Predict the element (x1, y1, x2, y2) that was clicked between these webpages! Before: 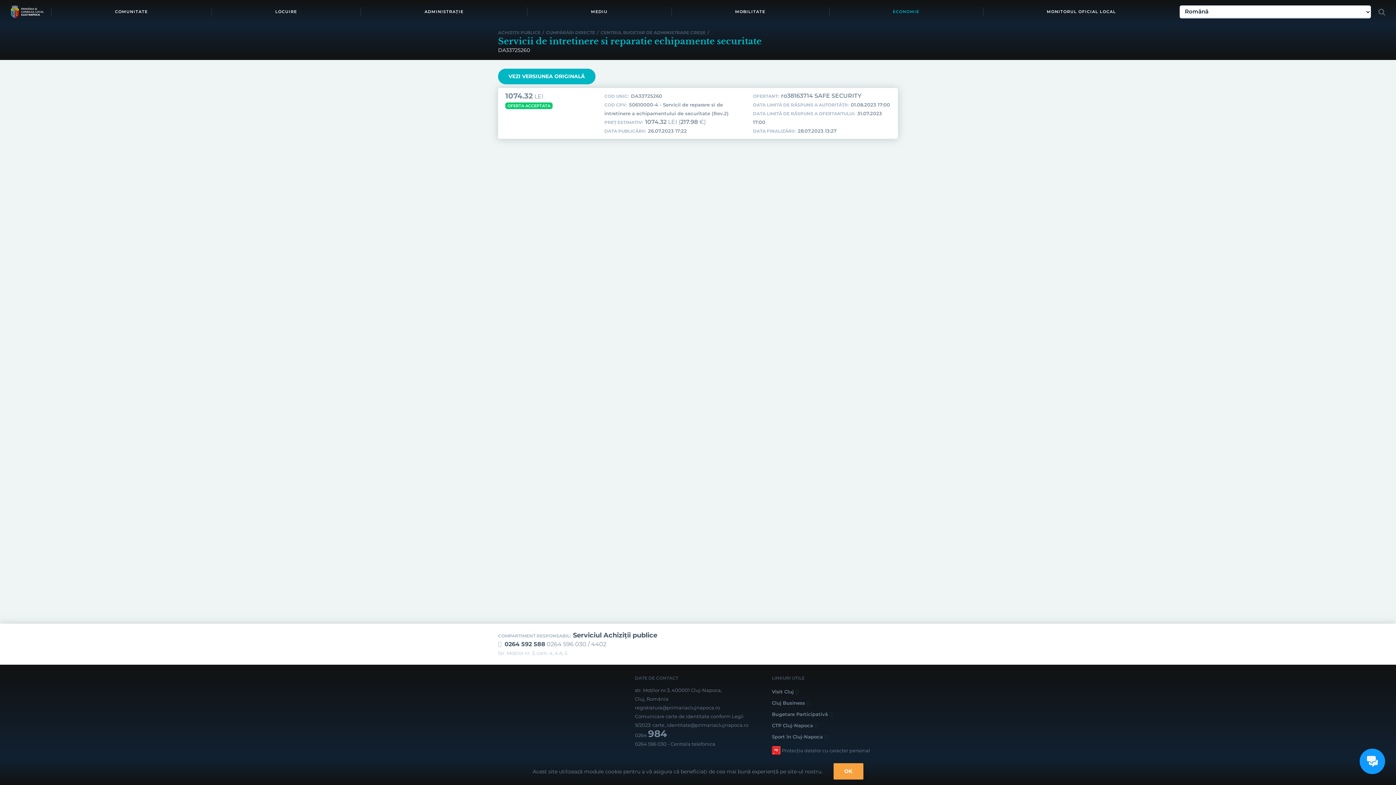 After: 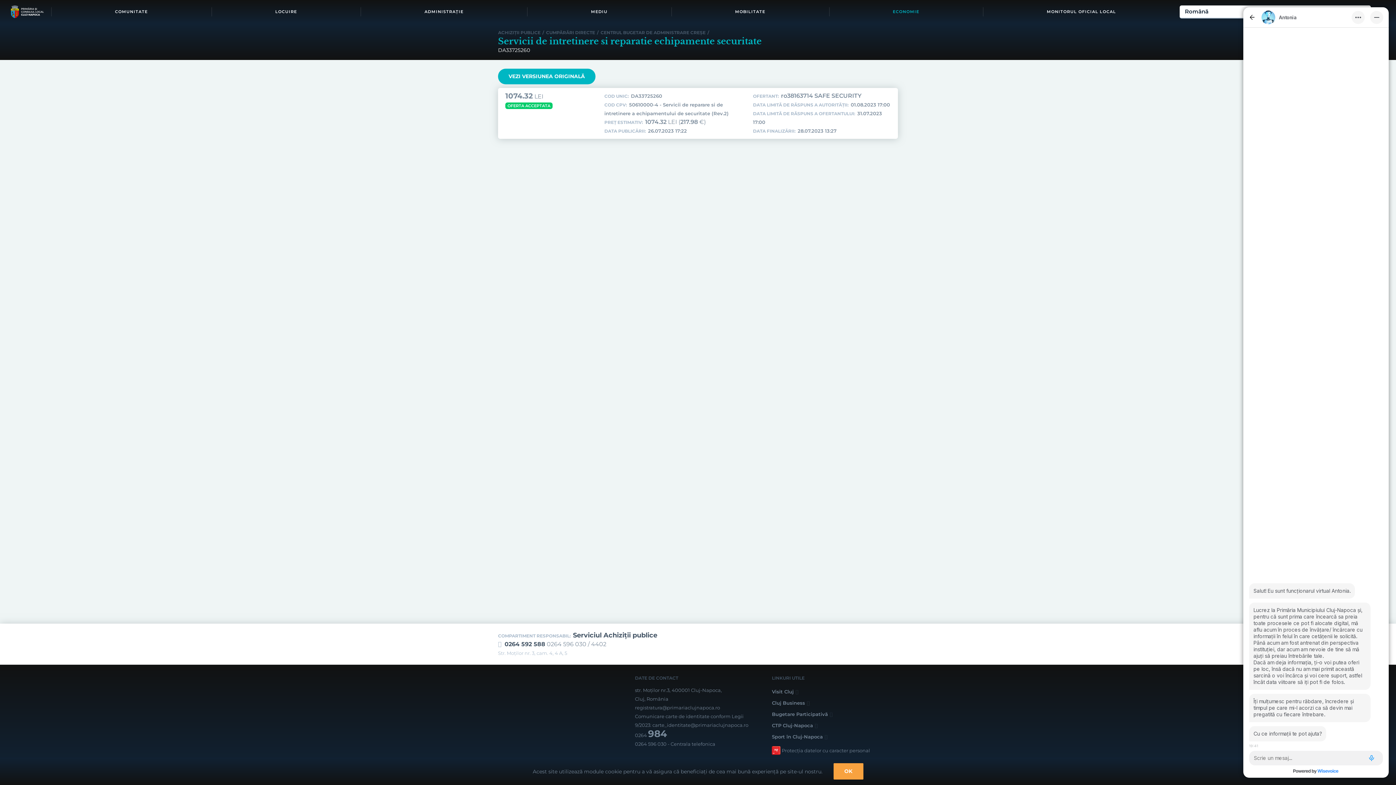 Action: bbox: (1360, 749, 1385, 774) label: Open chat